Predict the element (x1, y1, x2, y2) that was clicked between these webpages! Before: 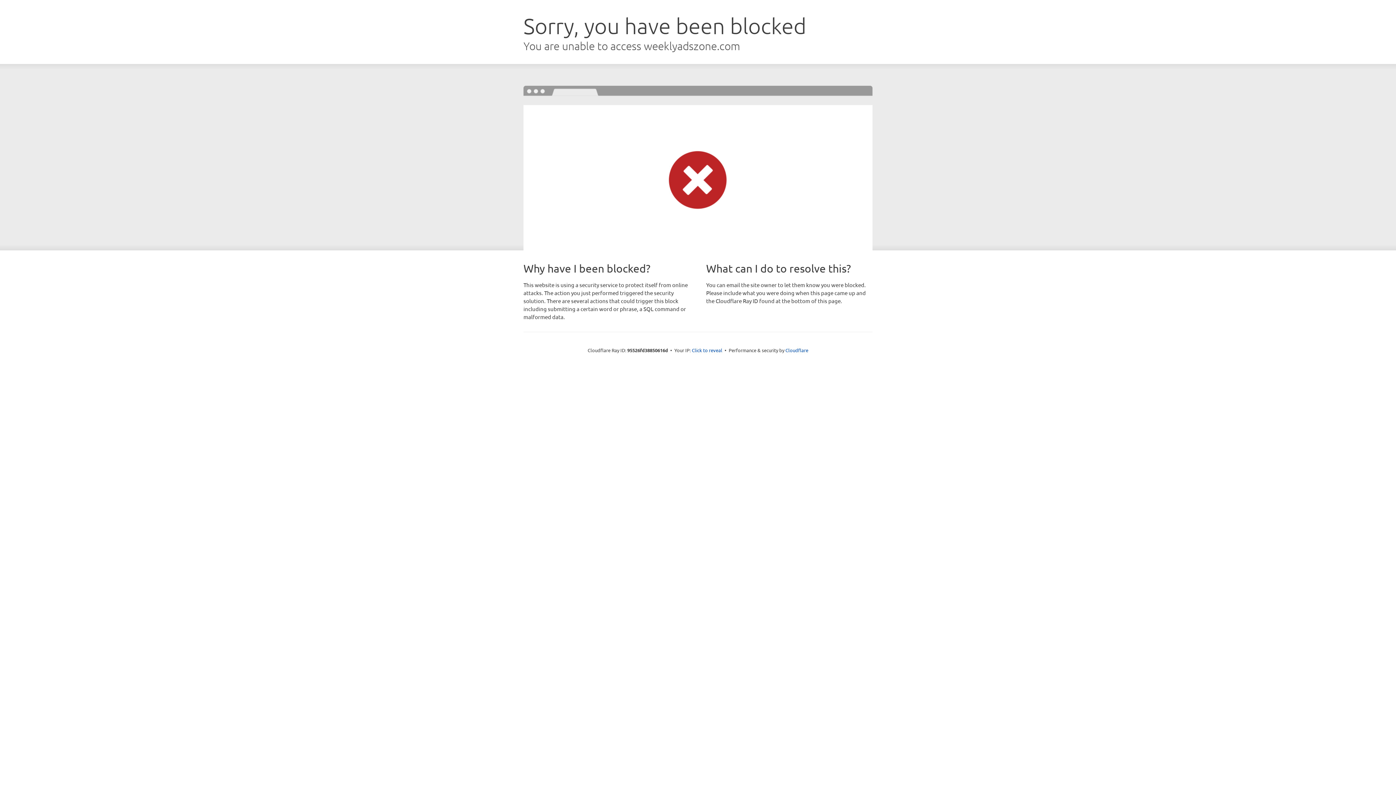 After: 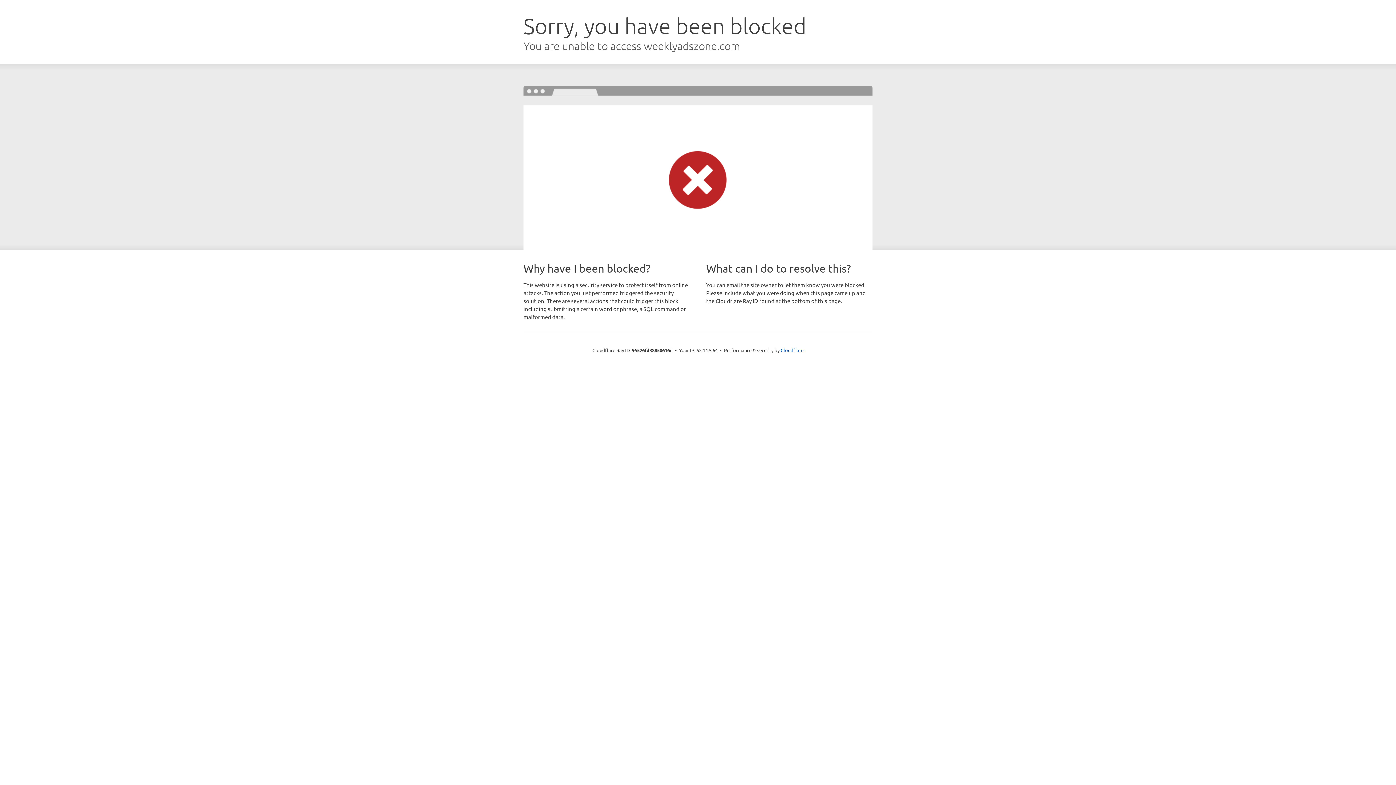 Action: bbox: (692, 346, 722, 353) label: Click to reveal